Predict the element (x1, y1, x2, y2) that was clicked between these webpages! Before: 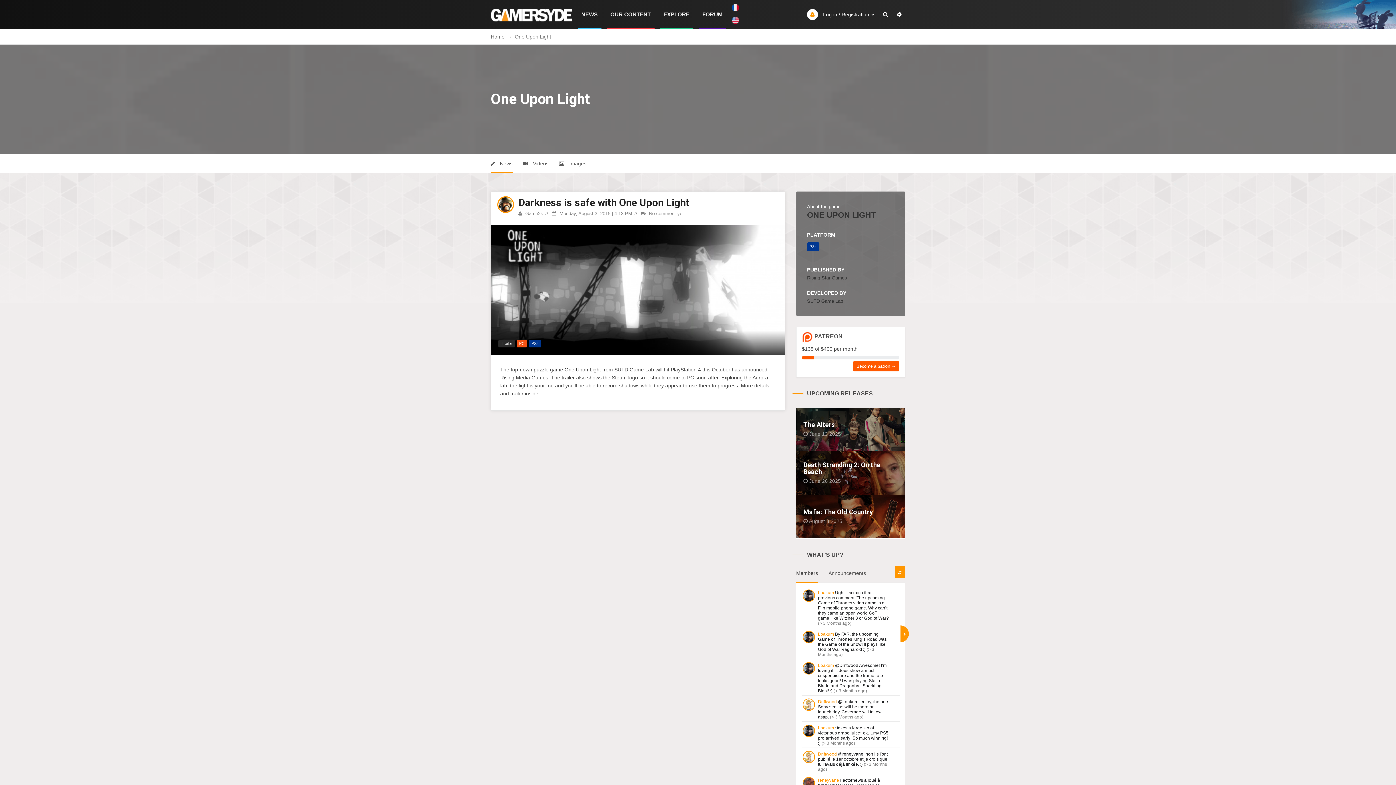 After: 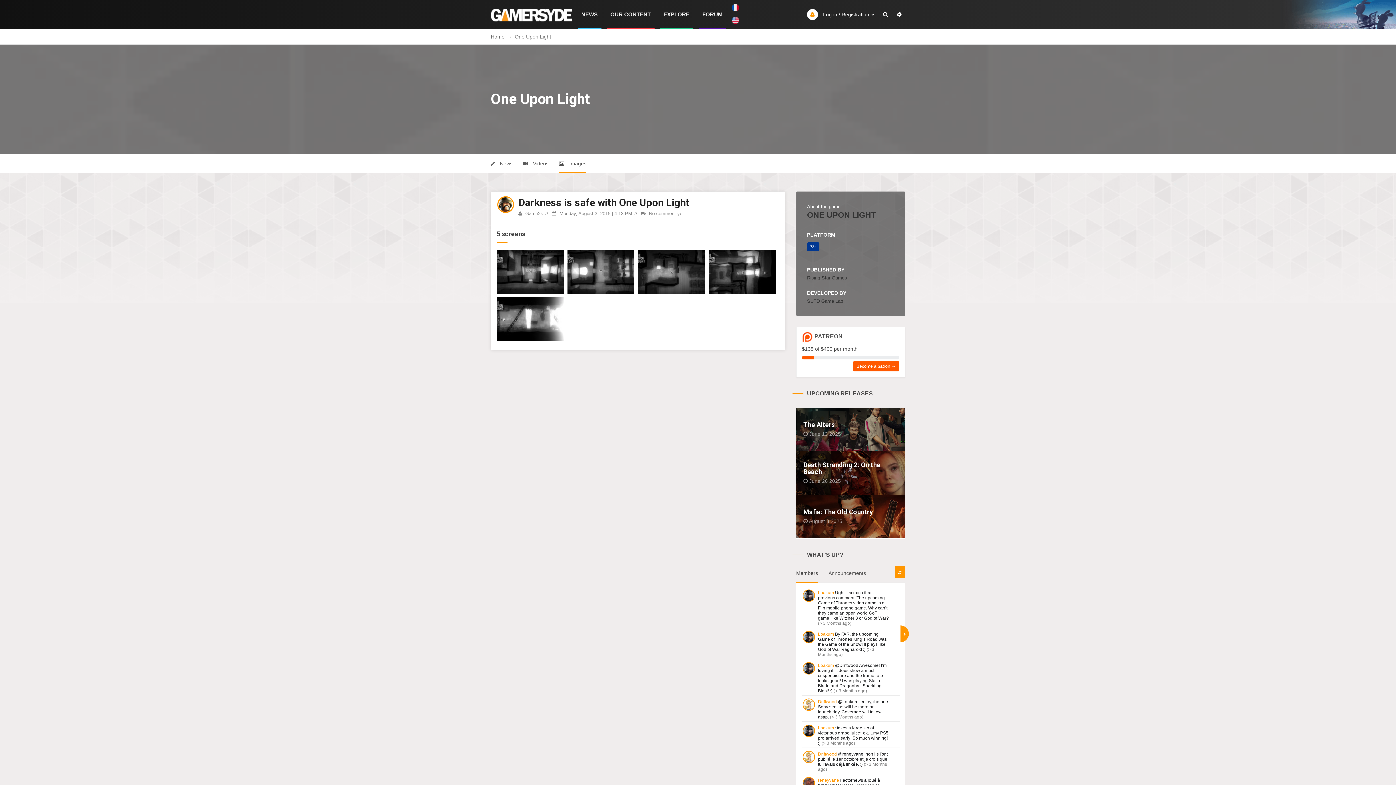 Action: bbox: (559, 153, 586, 173) label:  Images